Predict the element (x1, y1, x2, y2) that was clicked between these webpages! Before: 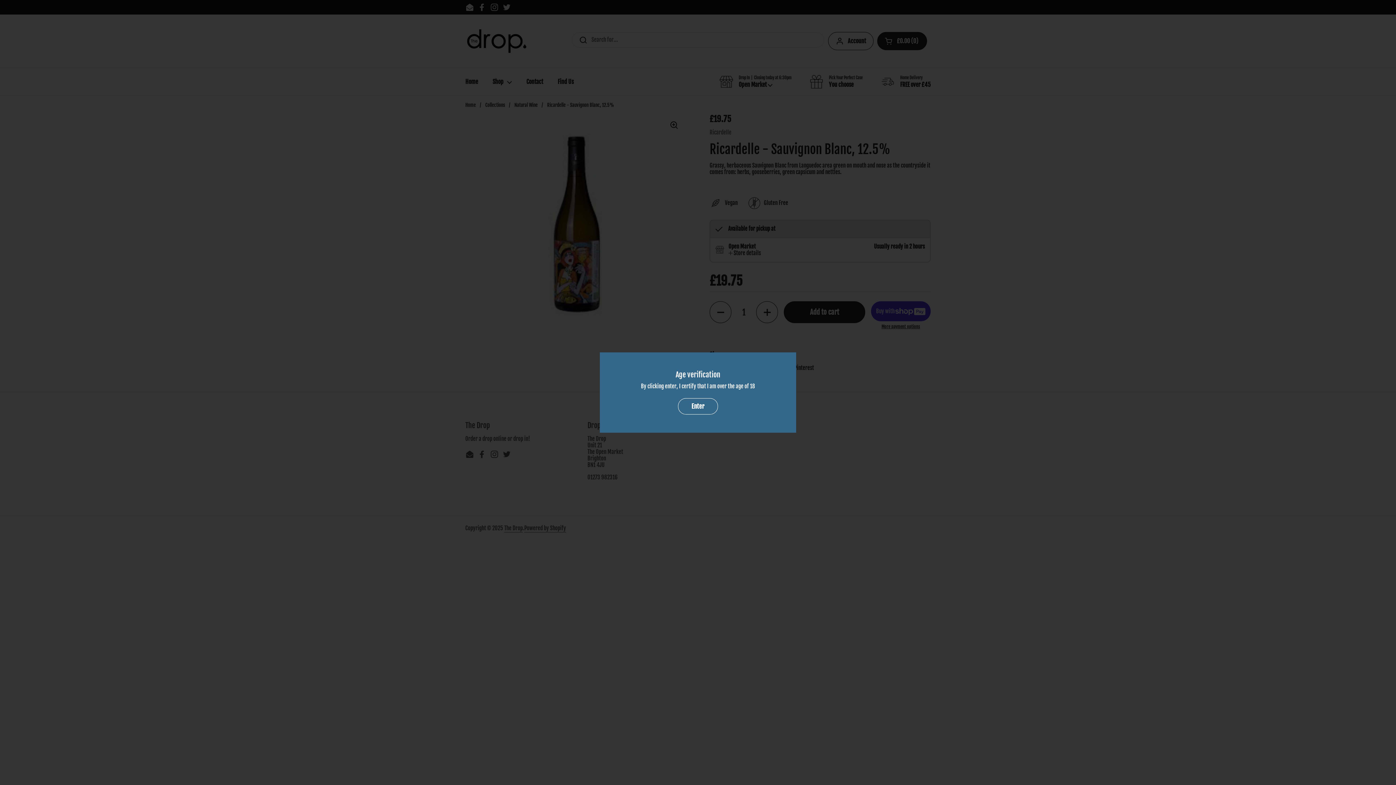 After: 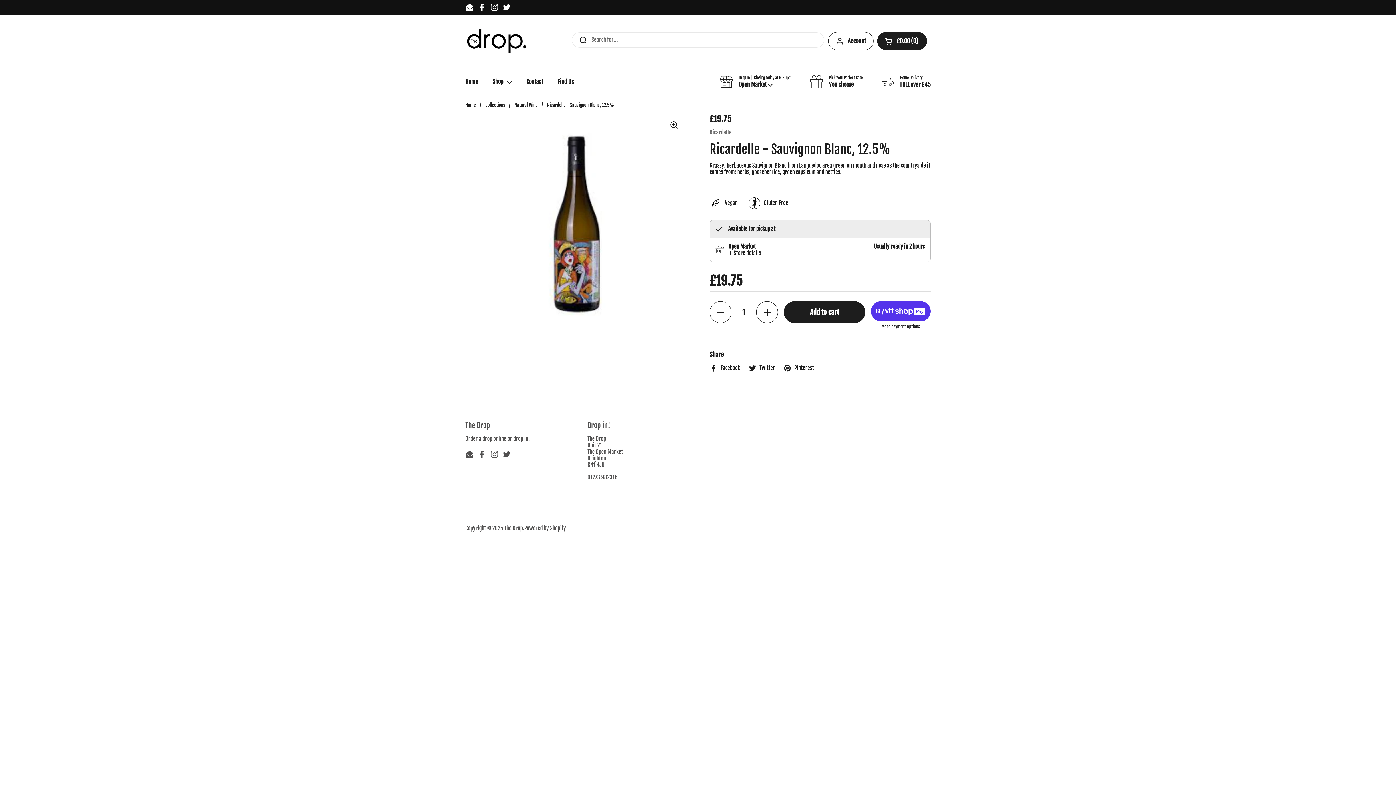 Action: label: Enter bbox: (678, 398, 718, 414)